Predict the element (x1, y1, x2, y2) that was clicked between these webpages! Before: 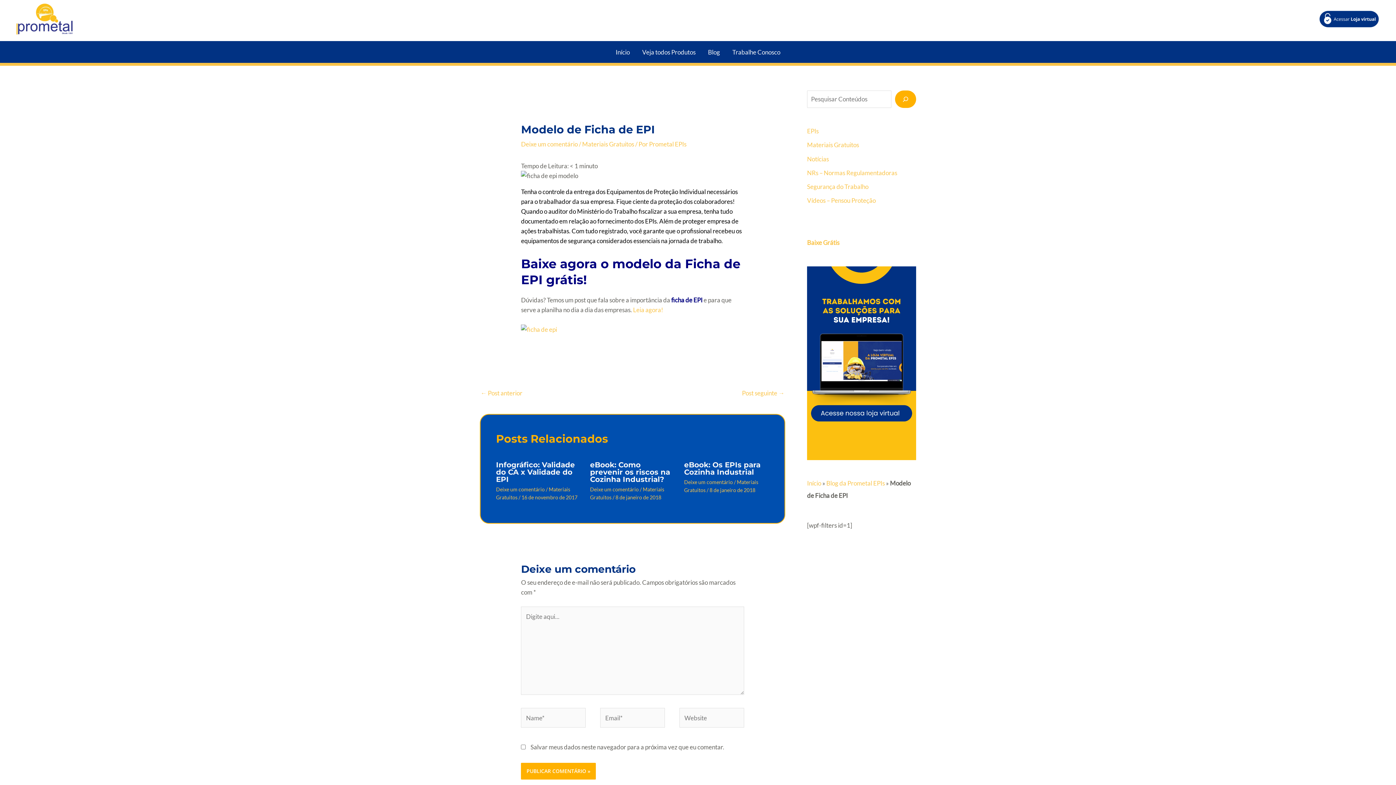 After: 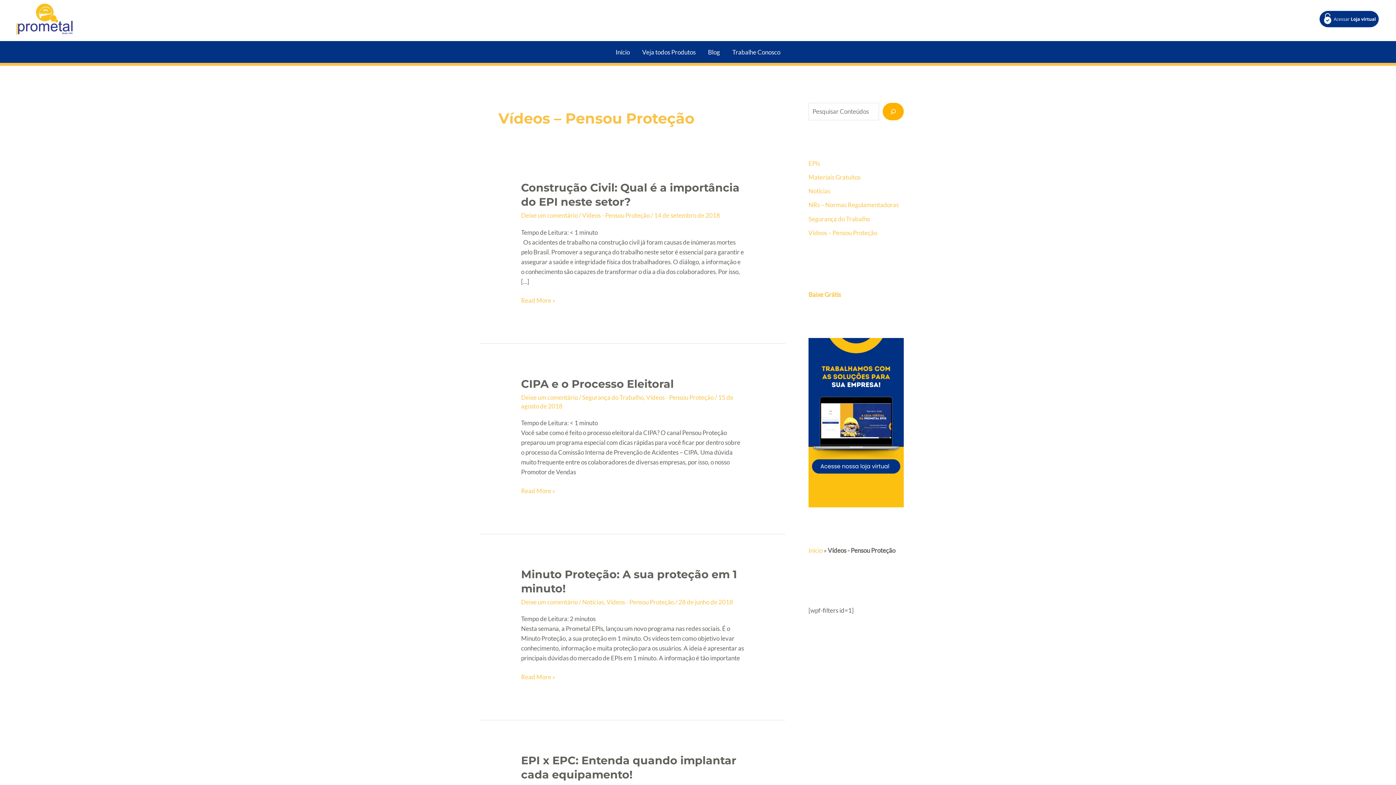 Action: label: Vídeos – Pensou Proteção bbox: (807, 196, 876, 204)